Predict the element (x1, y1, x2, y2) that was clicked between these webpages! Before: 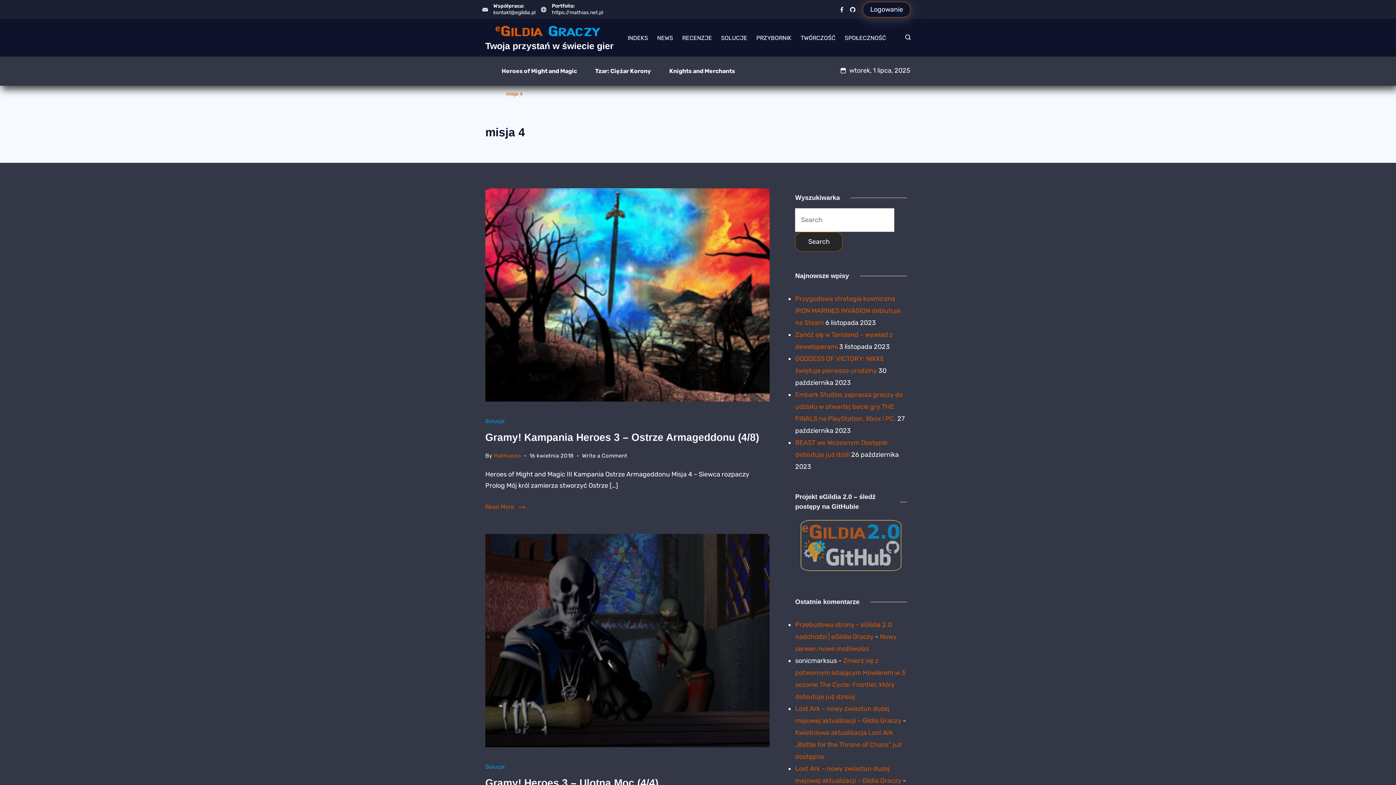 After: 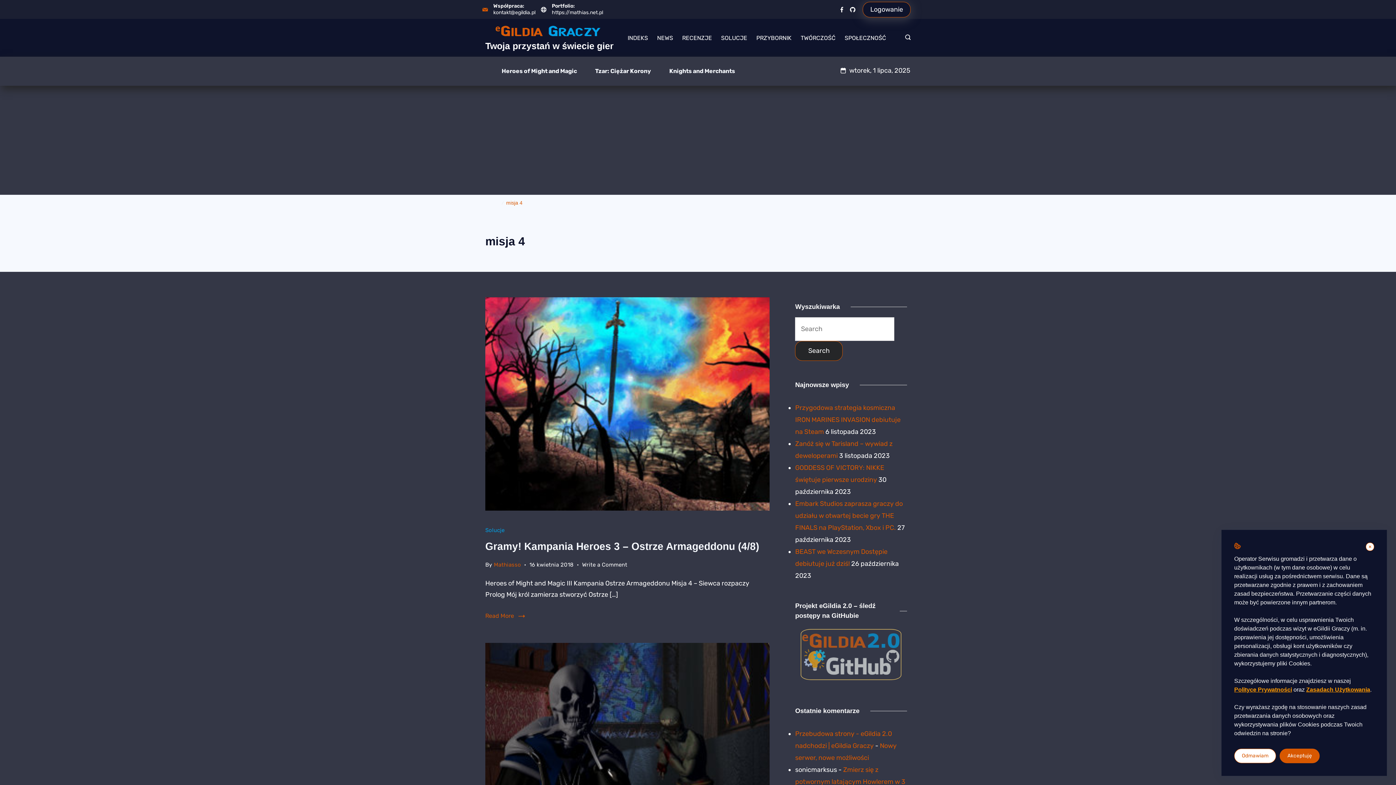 Action: label: kontakt@egildia.pl bbox: (493, 9, 535, 15)